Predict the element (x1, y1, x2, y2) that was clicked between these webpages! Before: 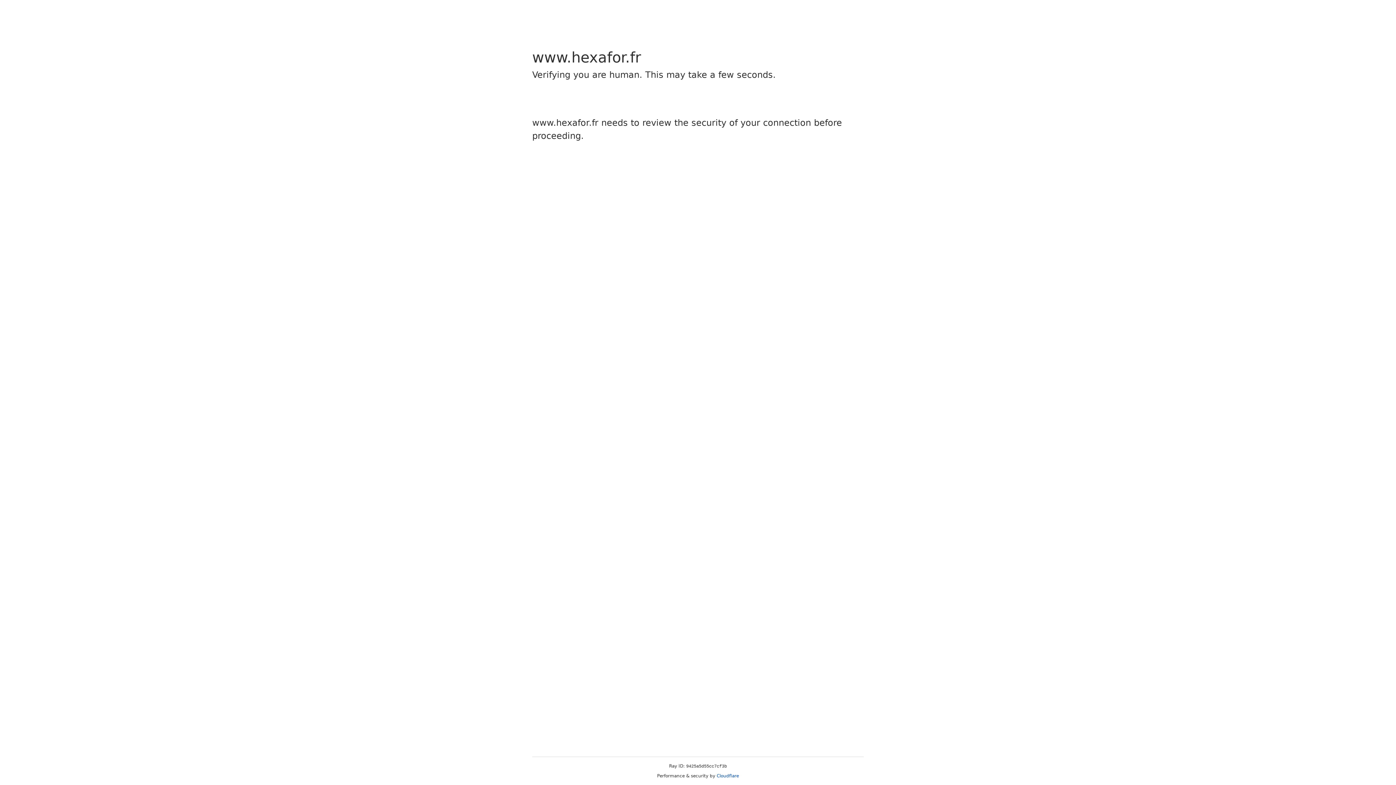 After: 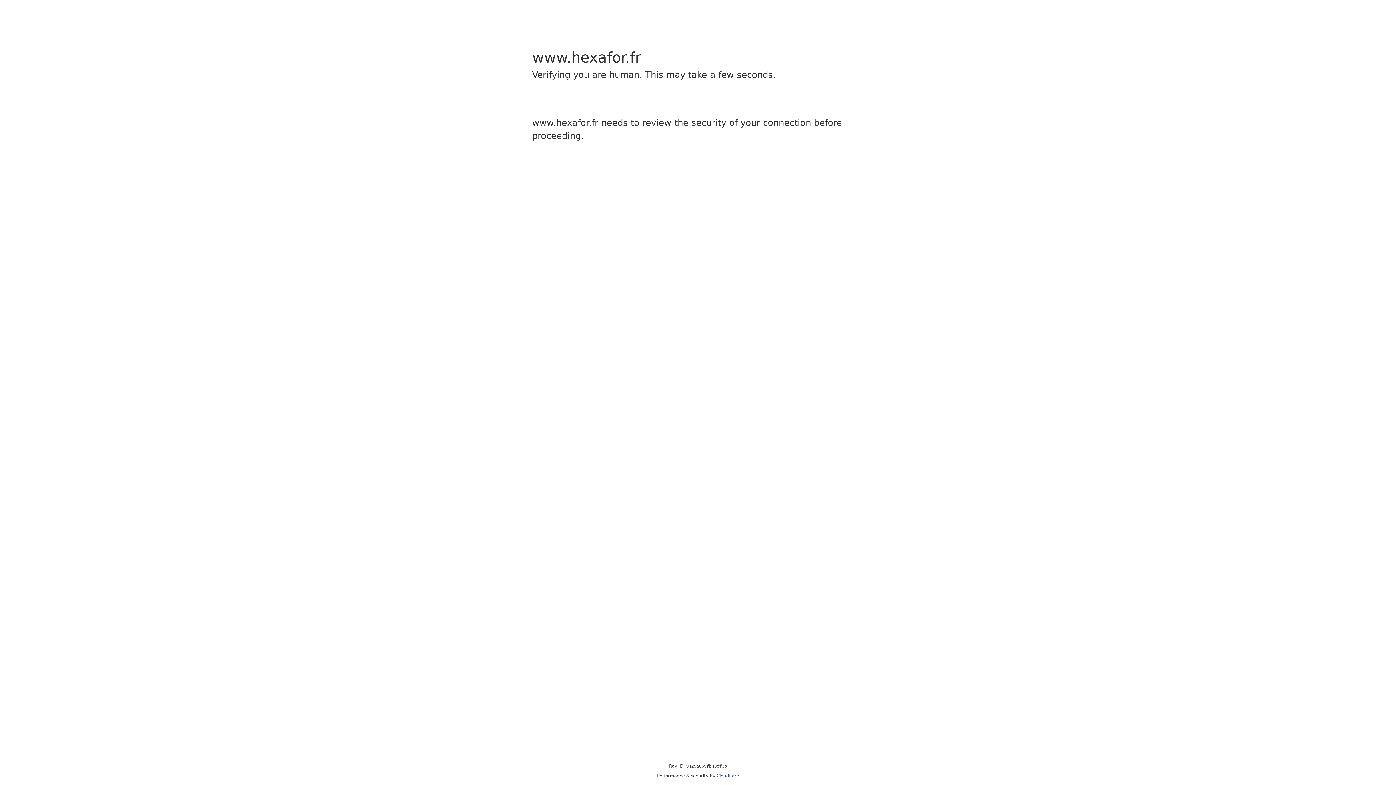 Action: bbox: (716, 773, 739, 778) label: Cloudflare